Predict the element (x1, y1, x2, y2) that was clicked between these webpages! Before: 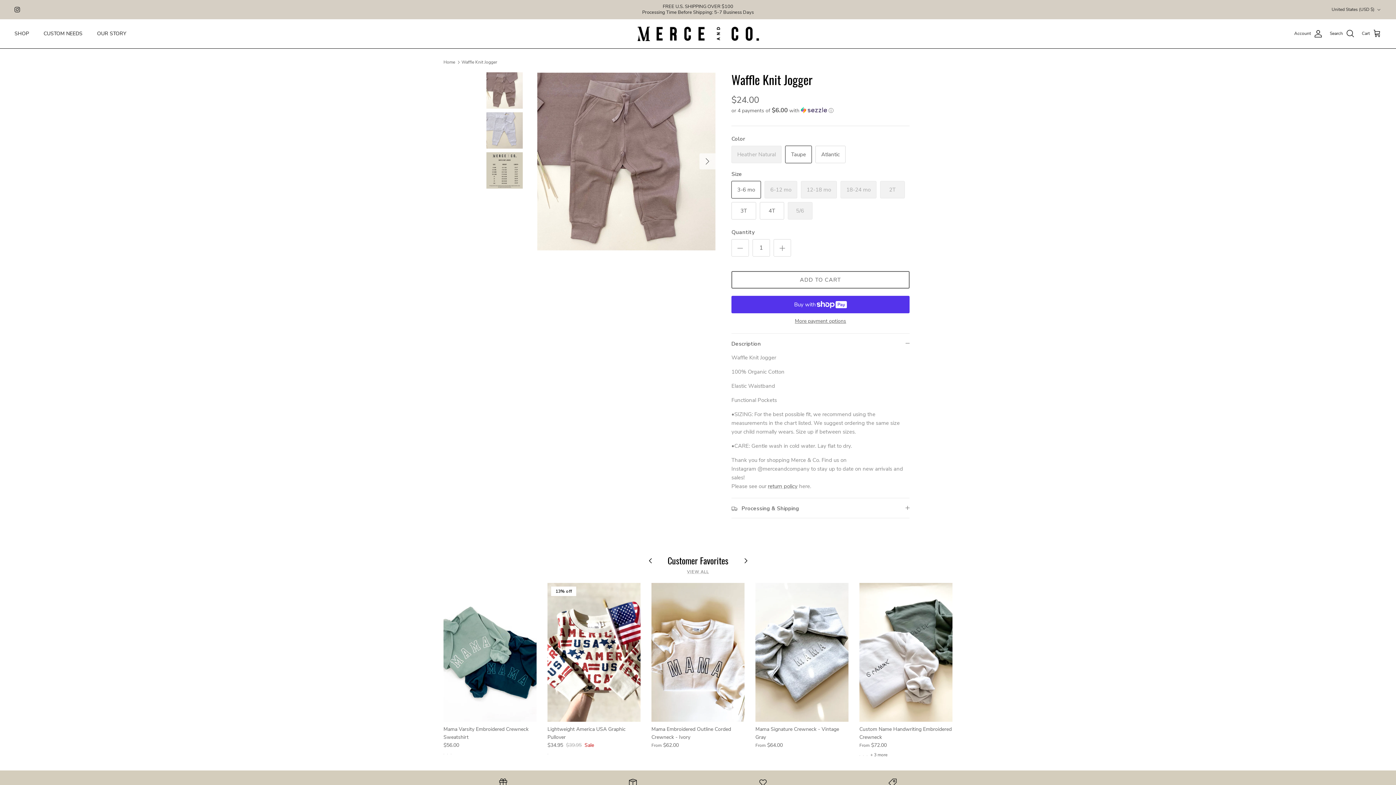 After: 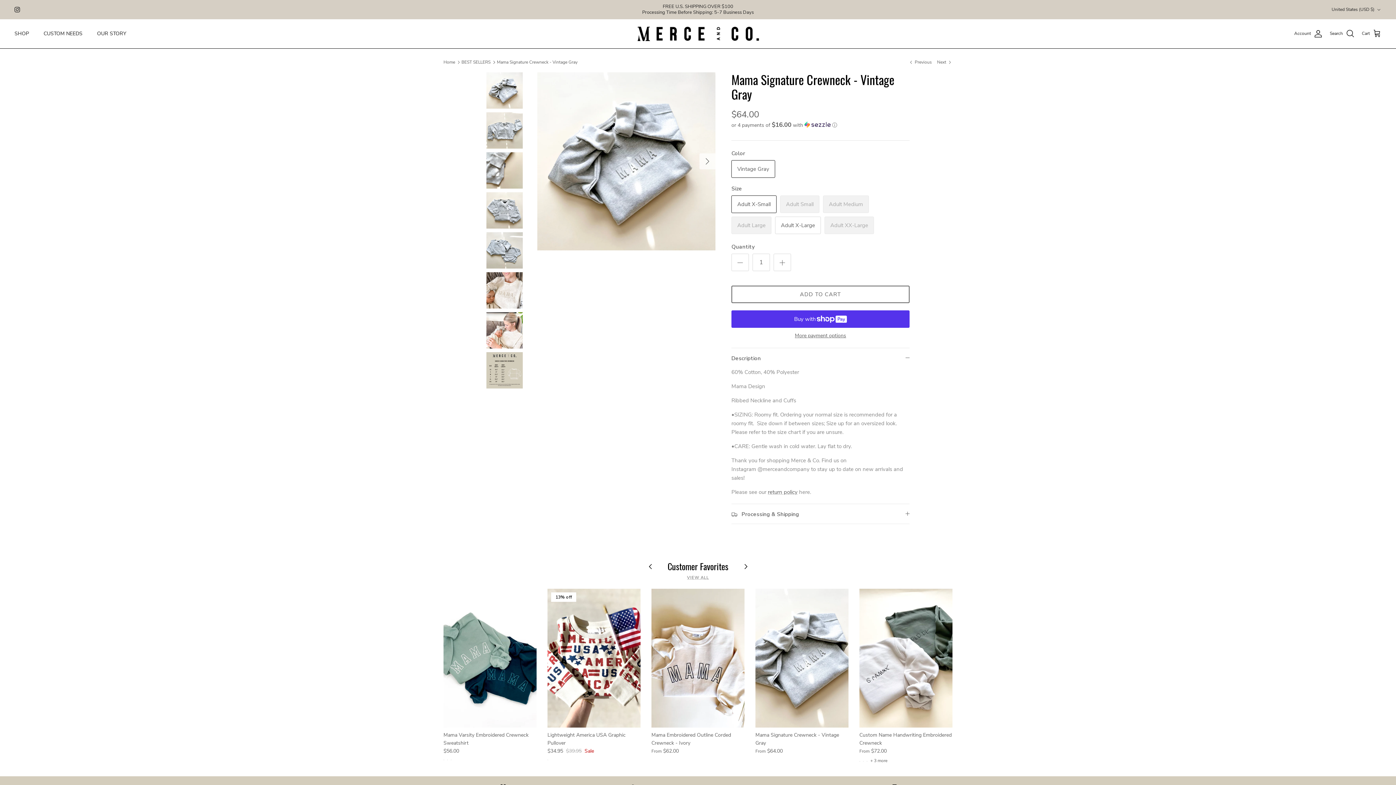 Action: label: Mama Signature Crewneck - Vintage Gray bbox: (755, 583, 848, 722)